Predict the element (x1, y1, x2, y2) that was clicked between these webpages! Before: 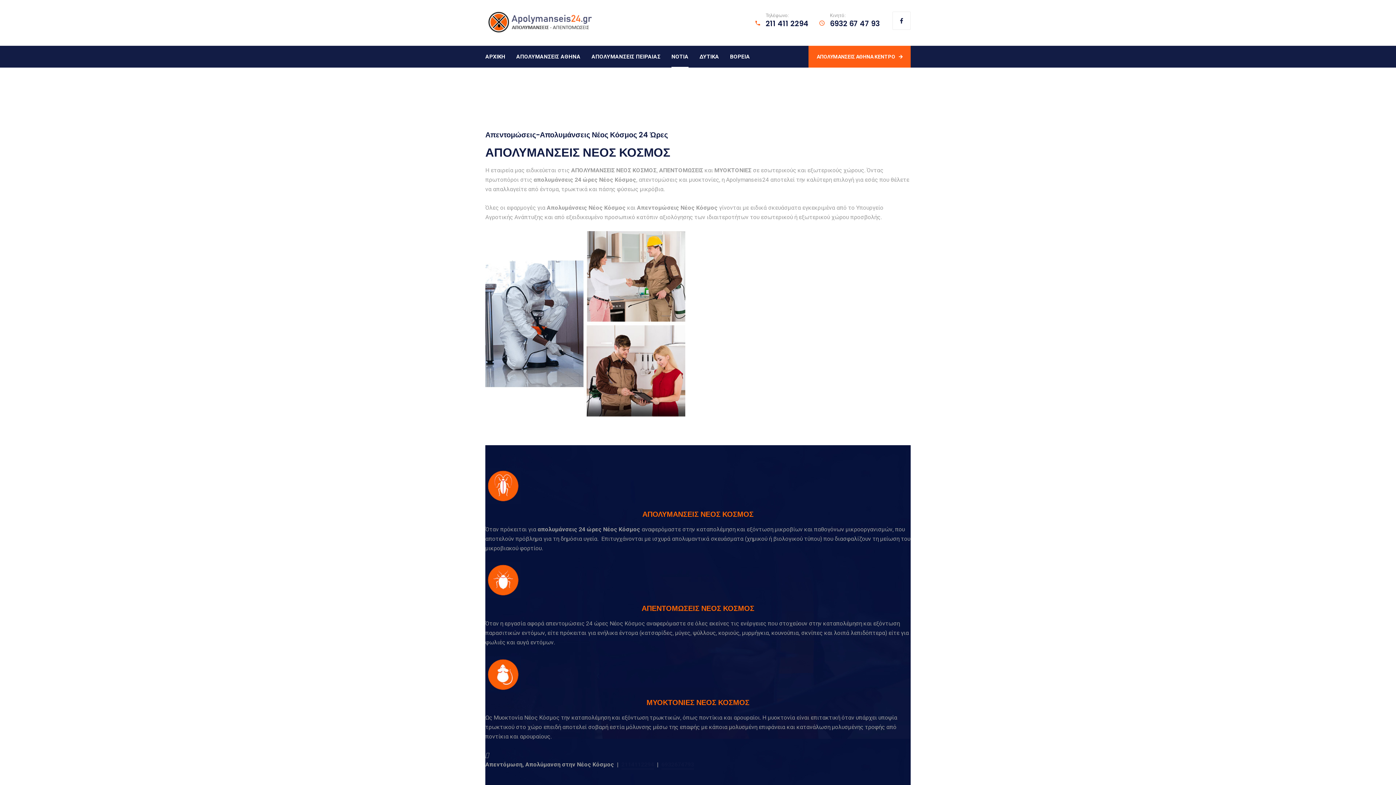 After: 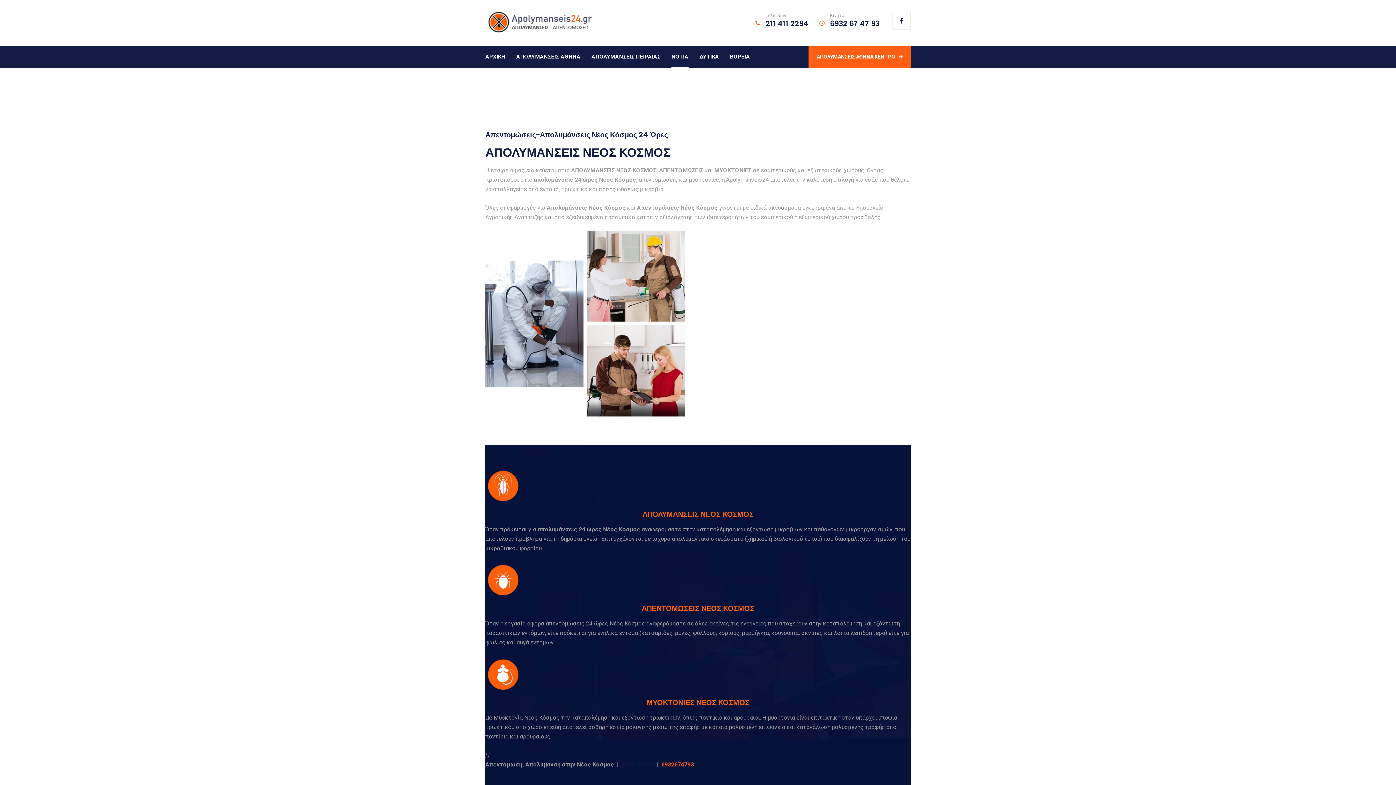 Action: label: 6932674793 bbox: (661, 760, 694, 769)